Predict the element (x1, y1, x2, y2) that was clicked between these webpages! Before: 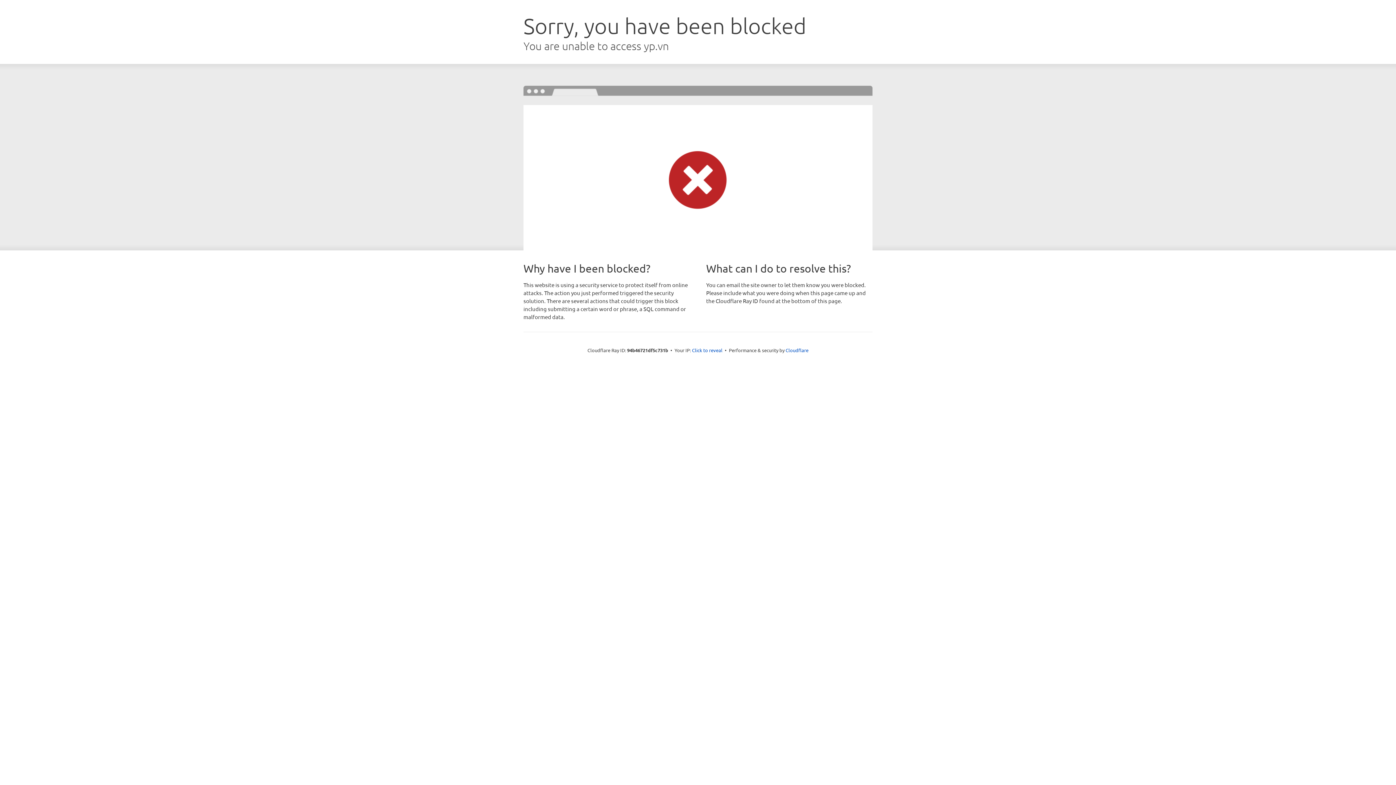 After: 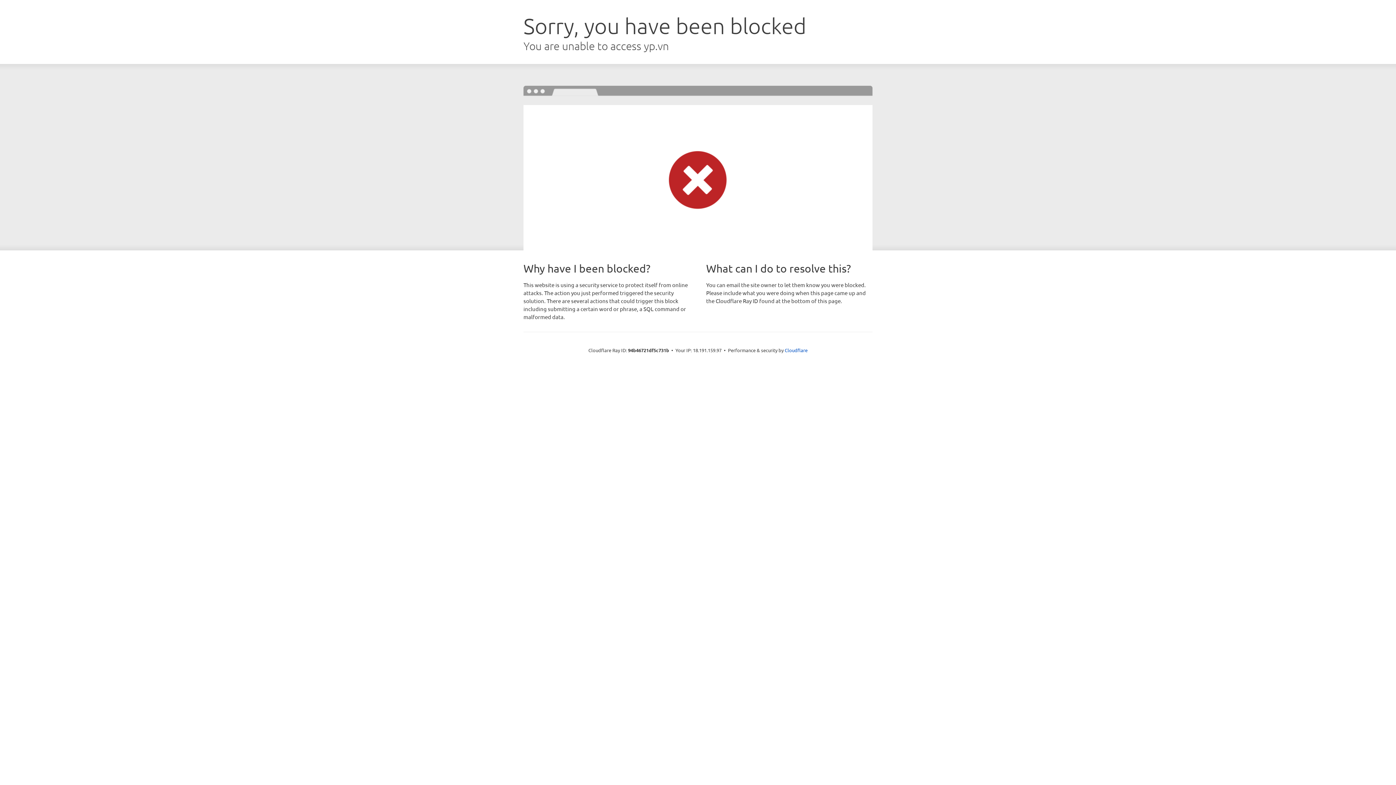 Action: bbox: (692, 346, 722, 353) label: Click to reveal